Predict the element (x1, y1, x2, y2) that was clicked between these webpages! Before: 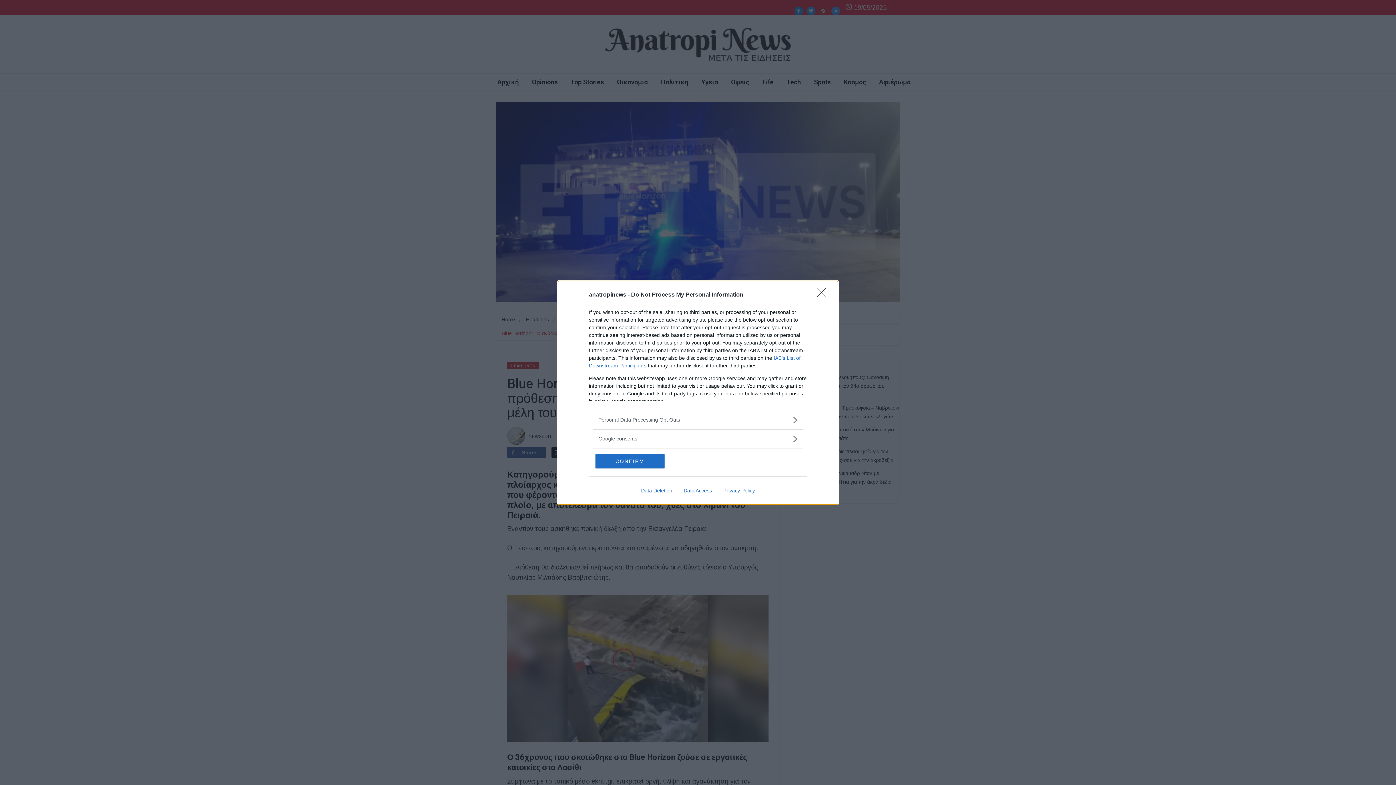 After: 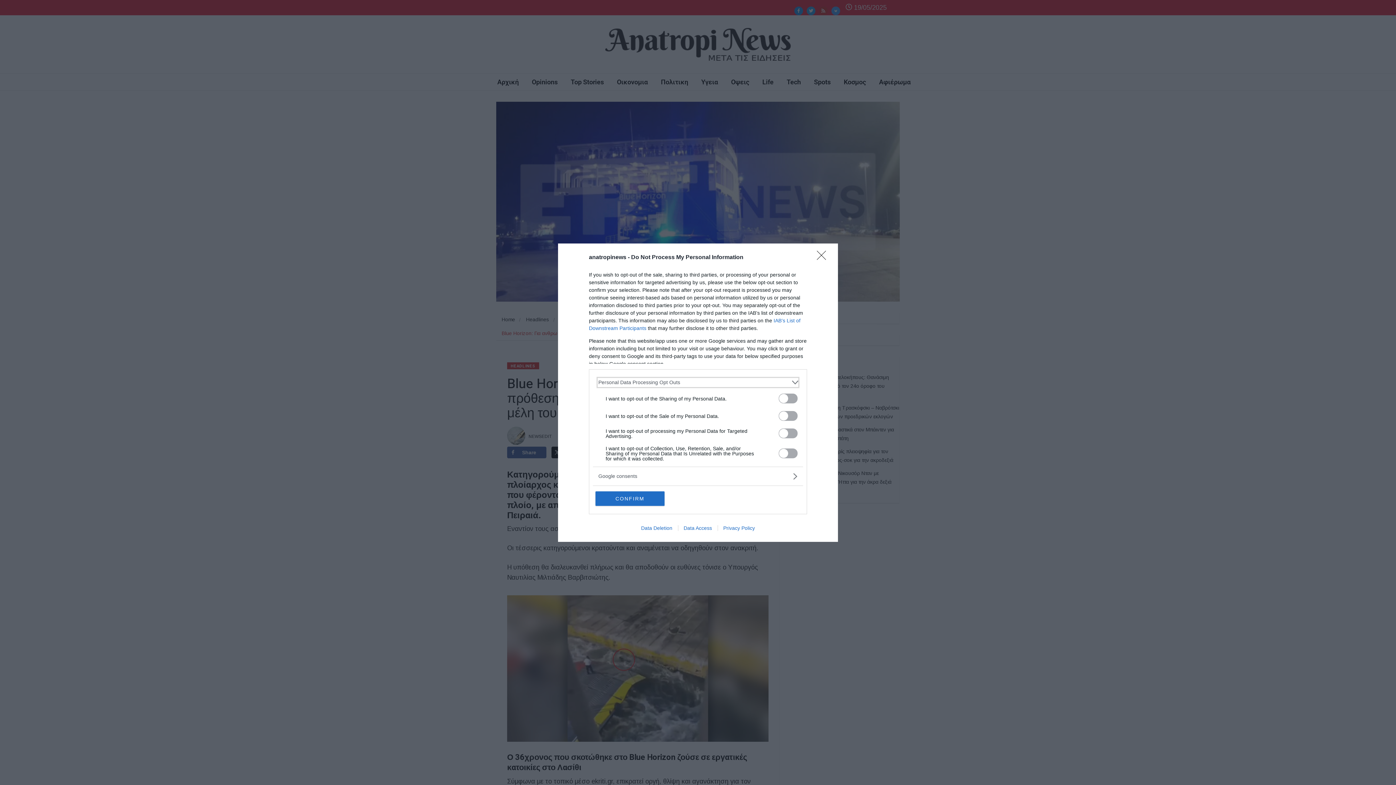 Action: label: Opt-Outs bbox: (598, 416, 797, 423)